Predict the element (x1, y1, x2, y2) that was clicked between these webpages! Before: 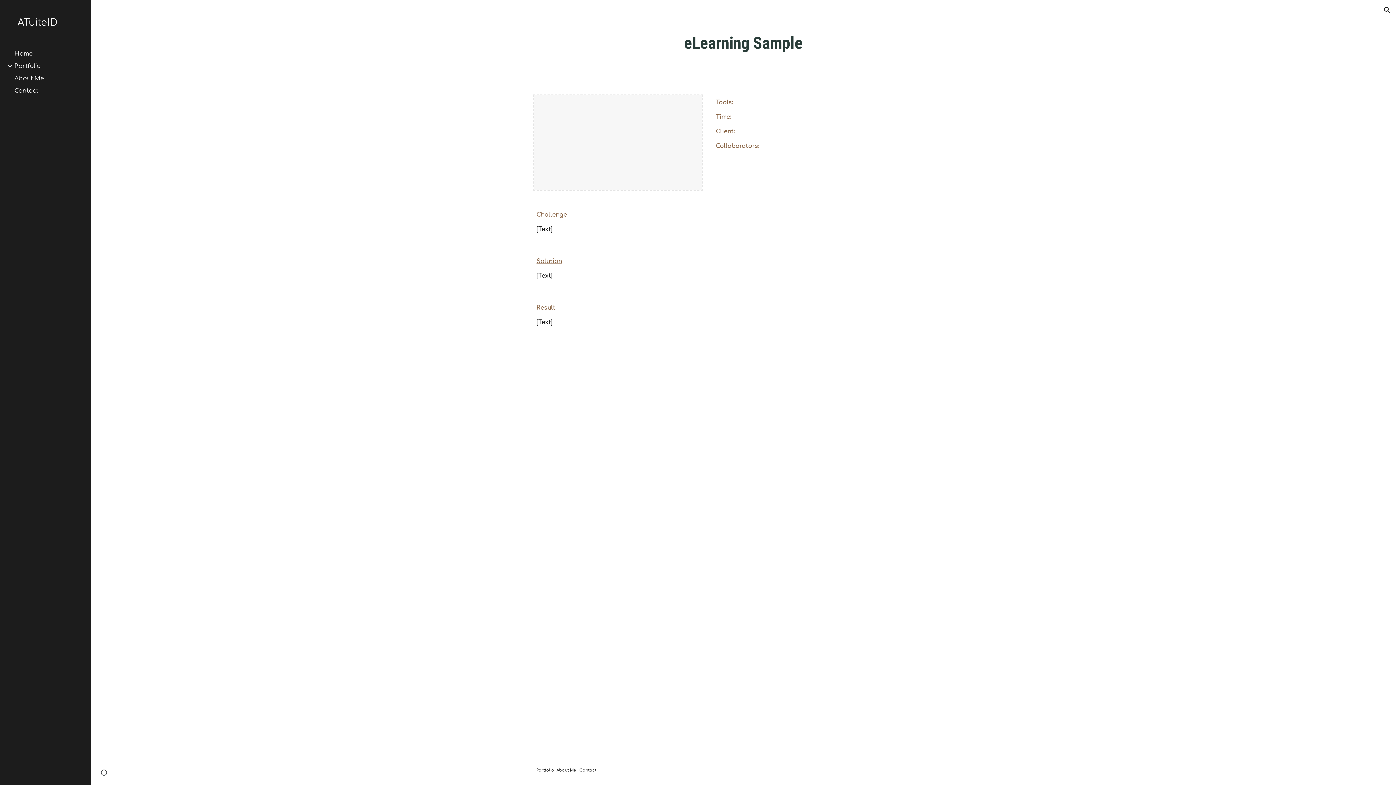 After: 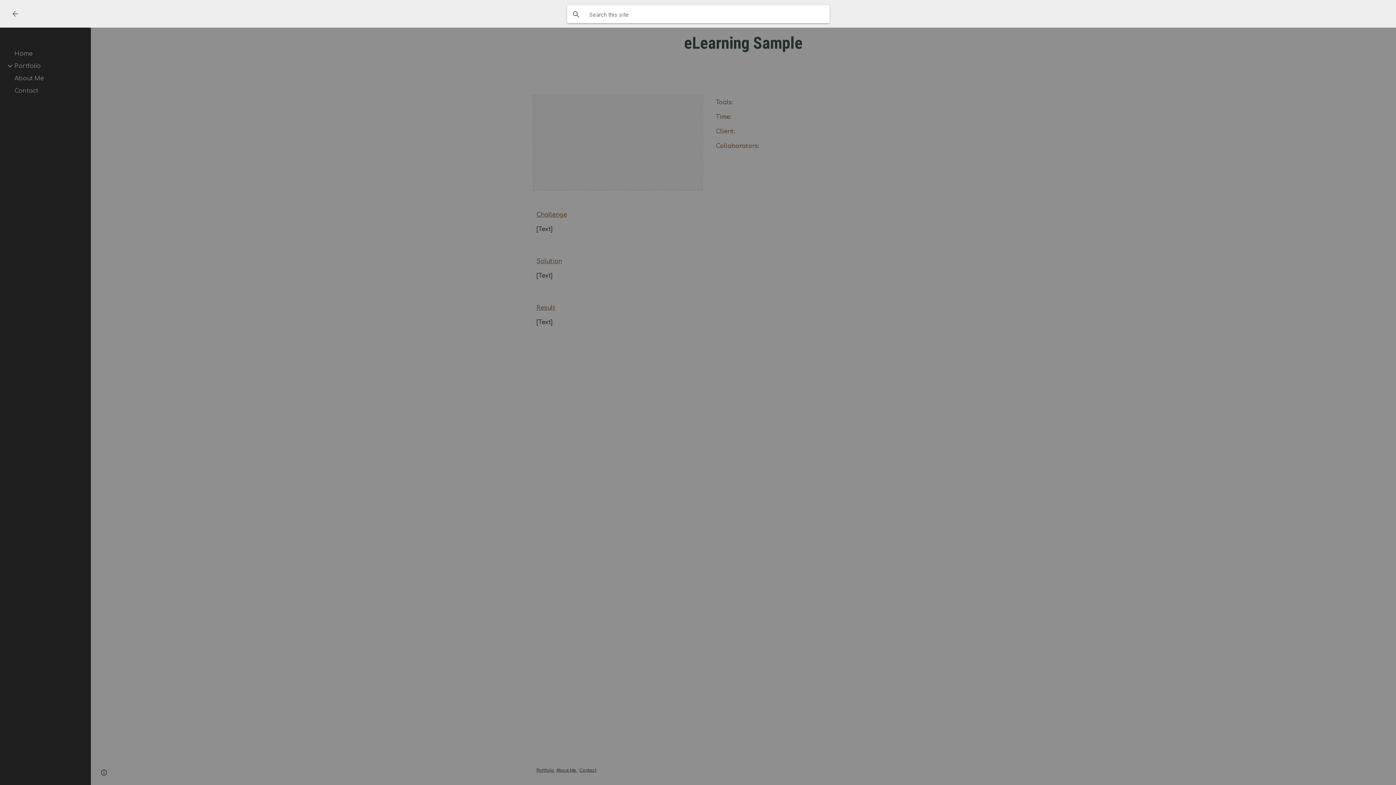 Action: label: Open search bar bbox: (1378, 1, 1396, 18)